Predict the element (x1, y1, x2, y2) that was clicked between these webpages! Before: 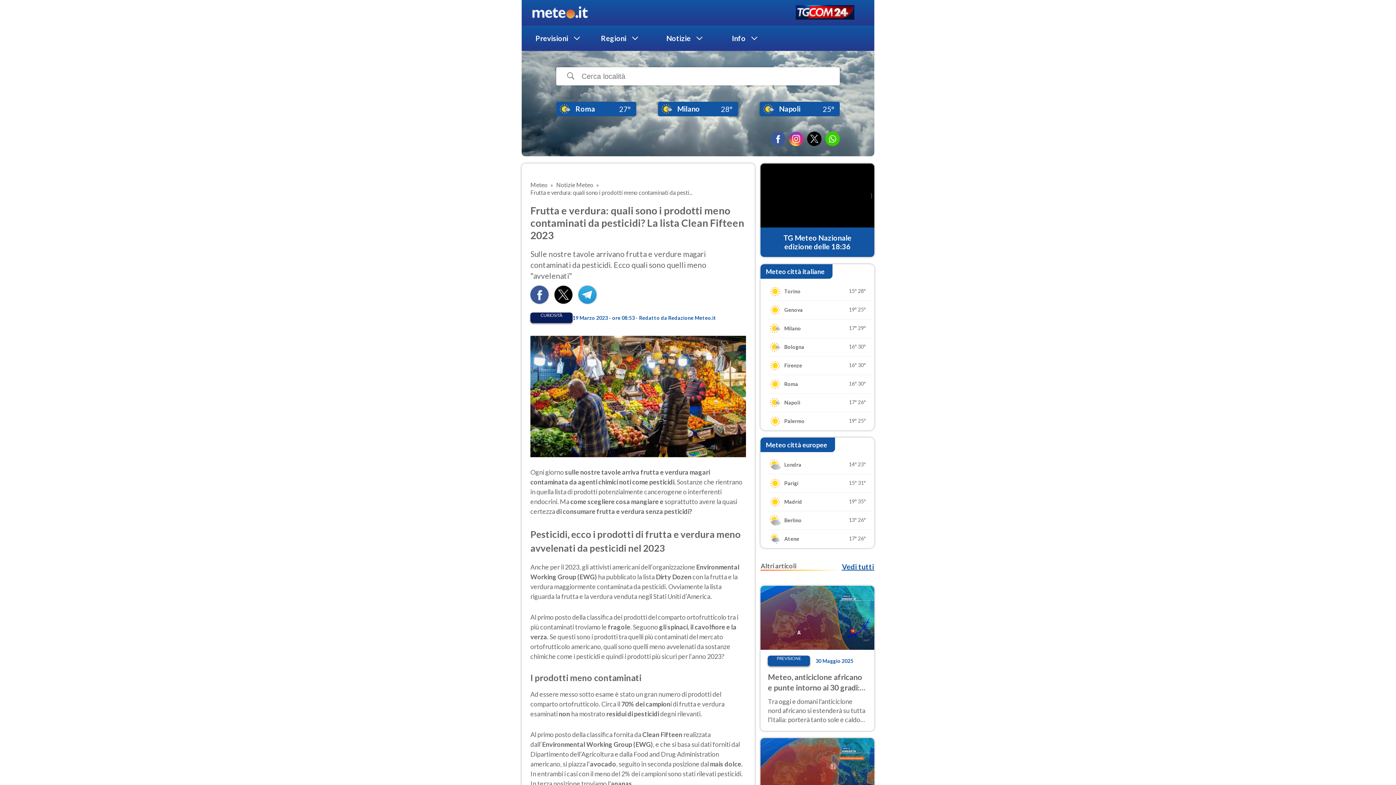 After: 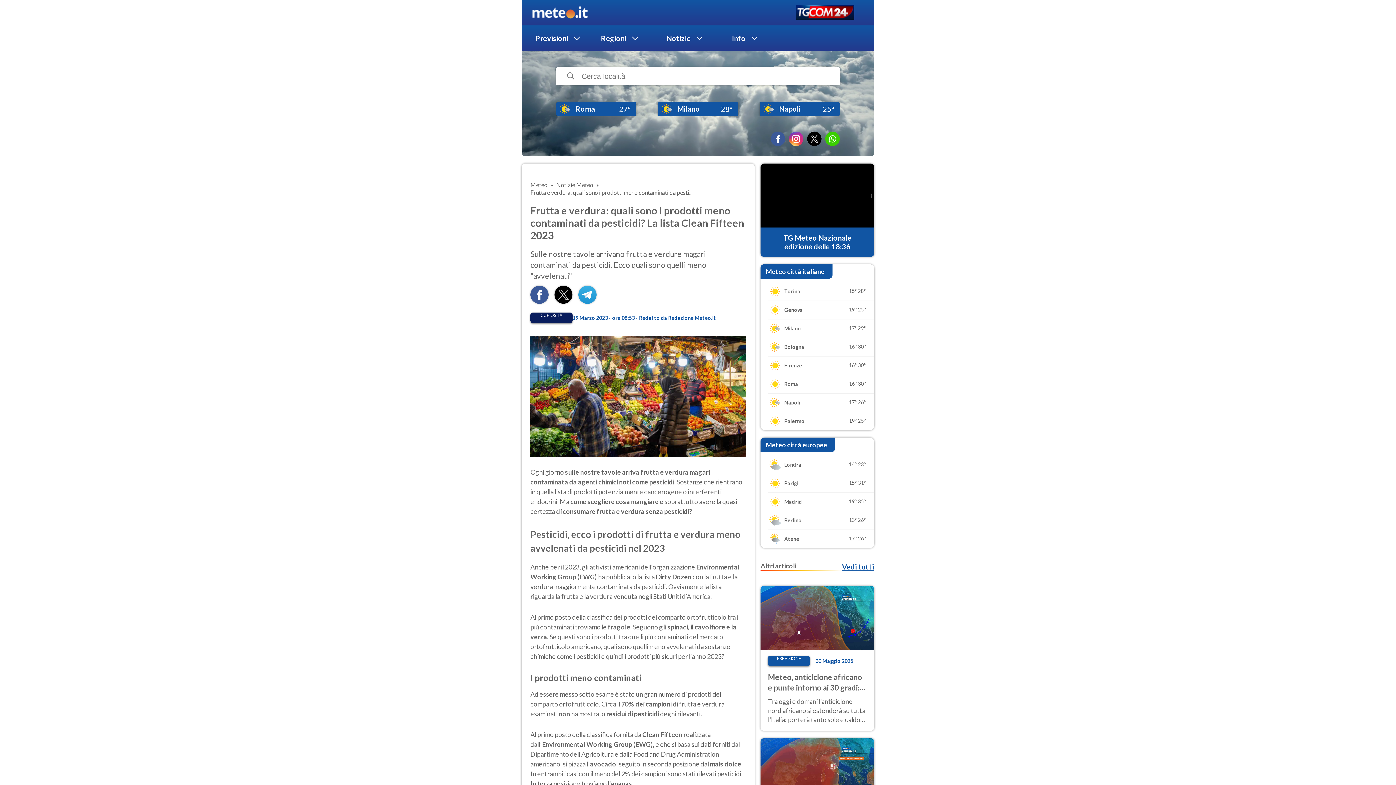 Action: bbox: (565, 67, 576, 85)